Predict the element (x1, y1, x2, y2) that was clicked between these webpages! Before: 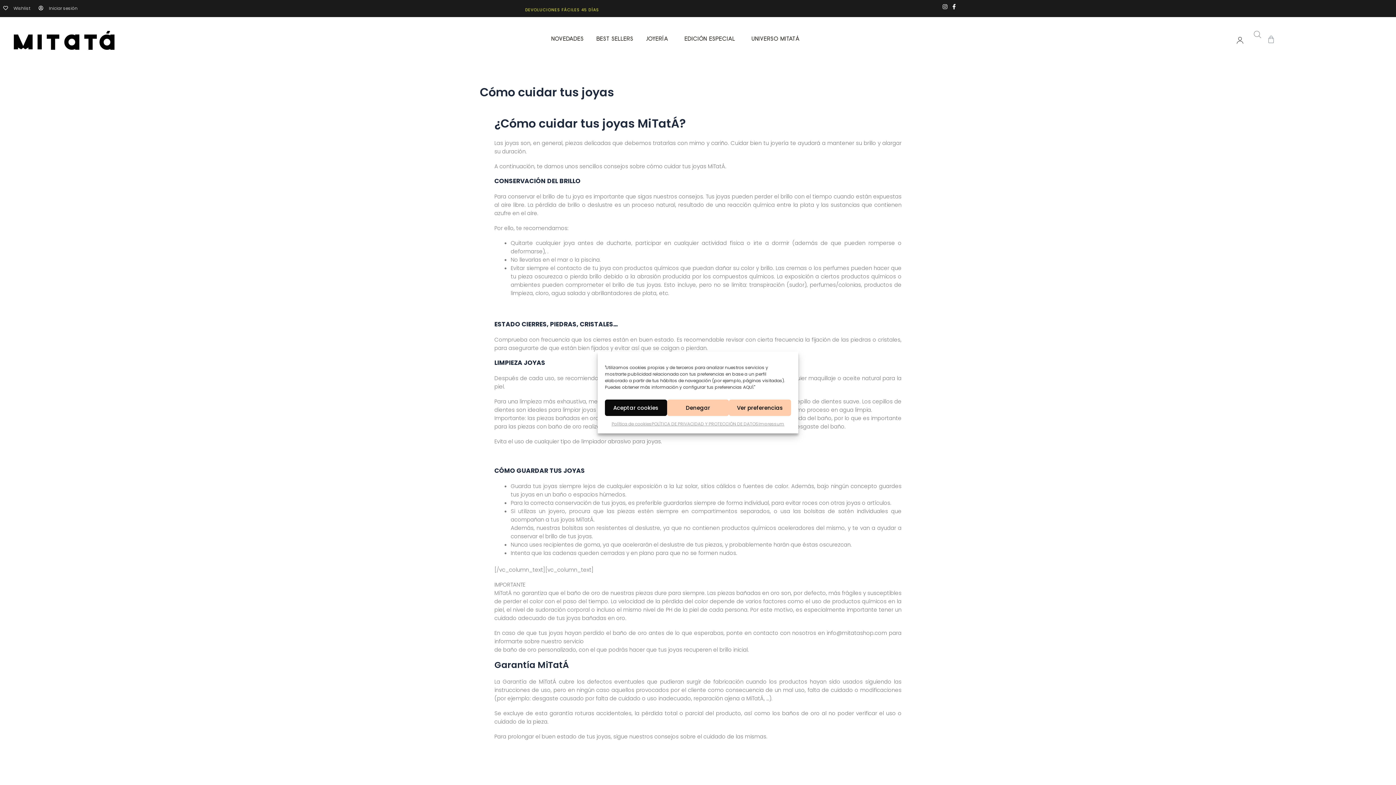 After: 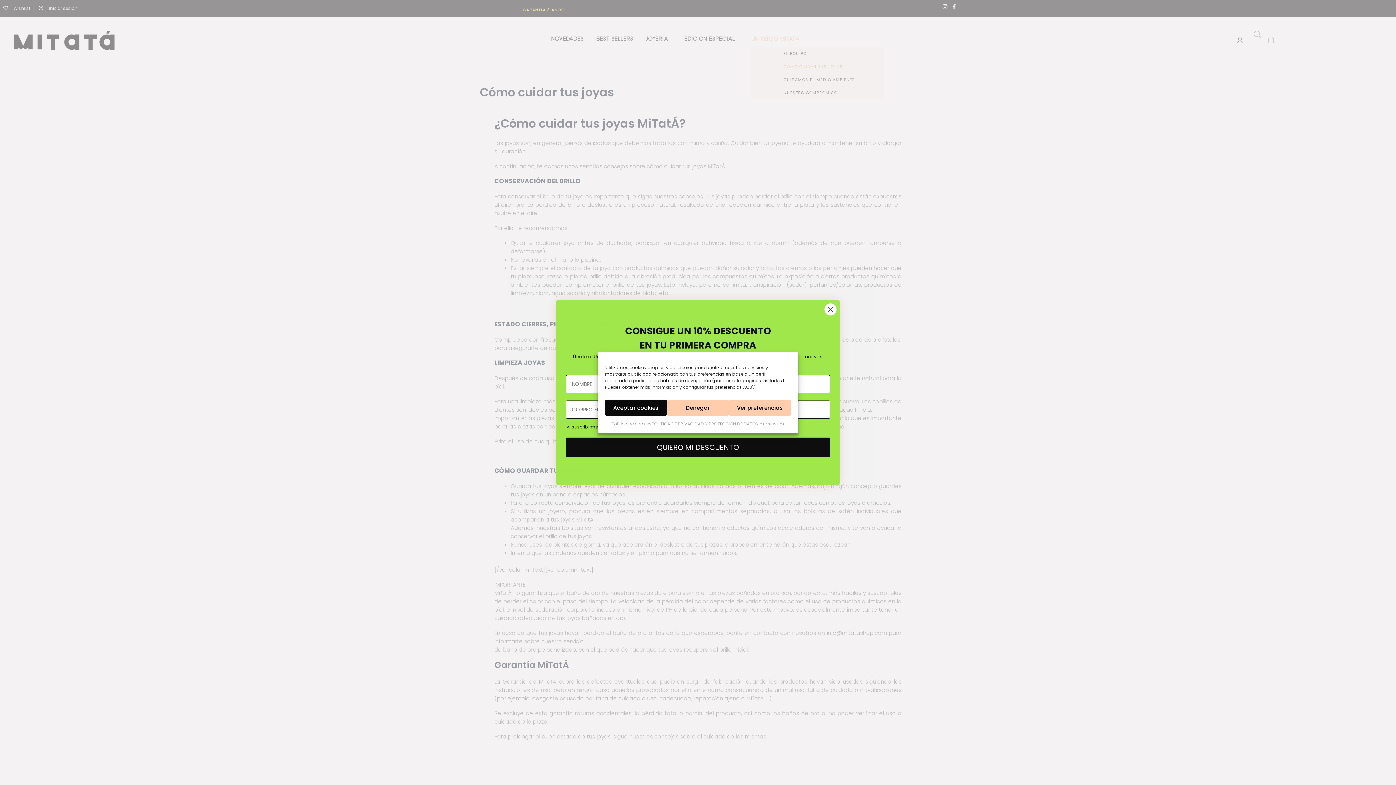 Action: bbox: (751, 31, 803, 47) label: UNIVERSO MITATÁ